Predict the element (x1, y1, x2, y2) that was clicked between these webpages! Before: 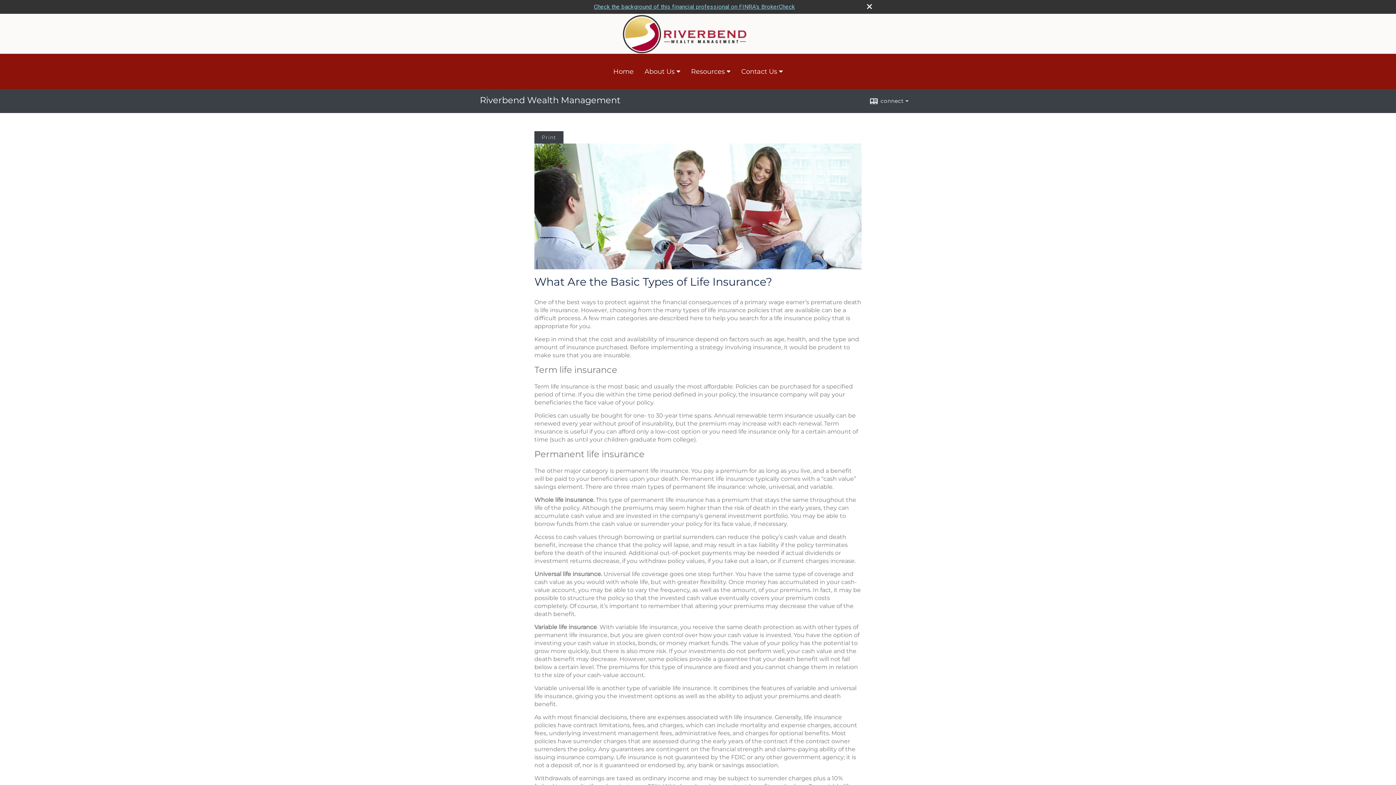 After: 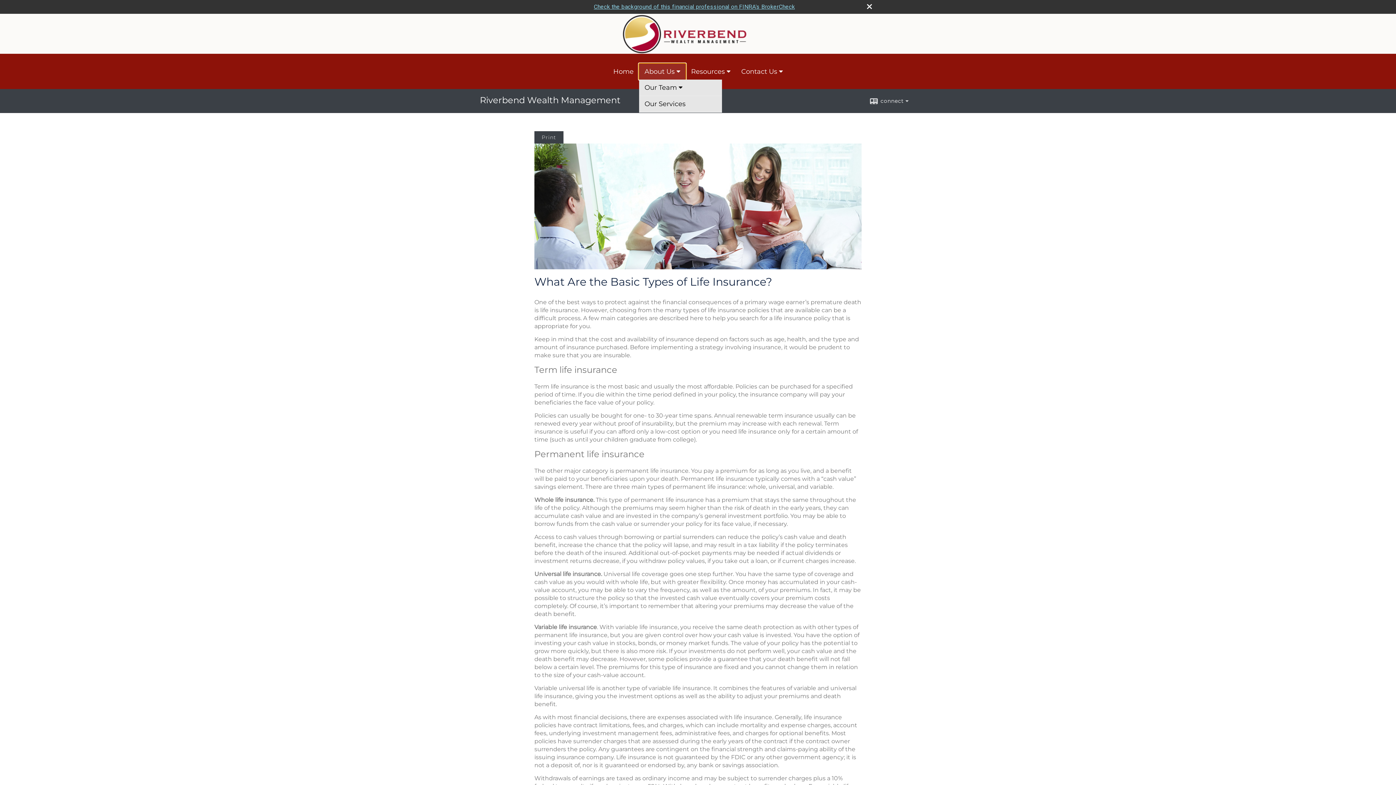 Action: bbox: (639, 63, 685, 79) label: About Us